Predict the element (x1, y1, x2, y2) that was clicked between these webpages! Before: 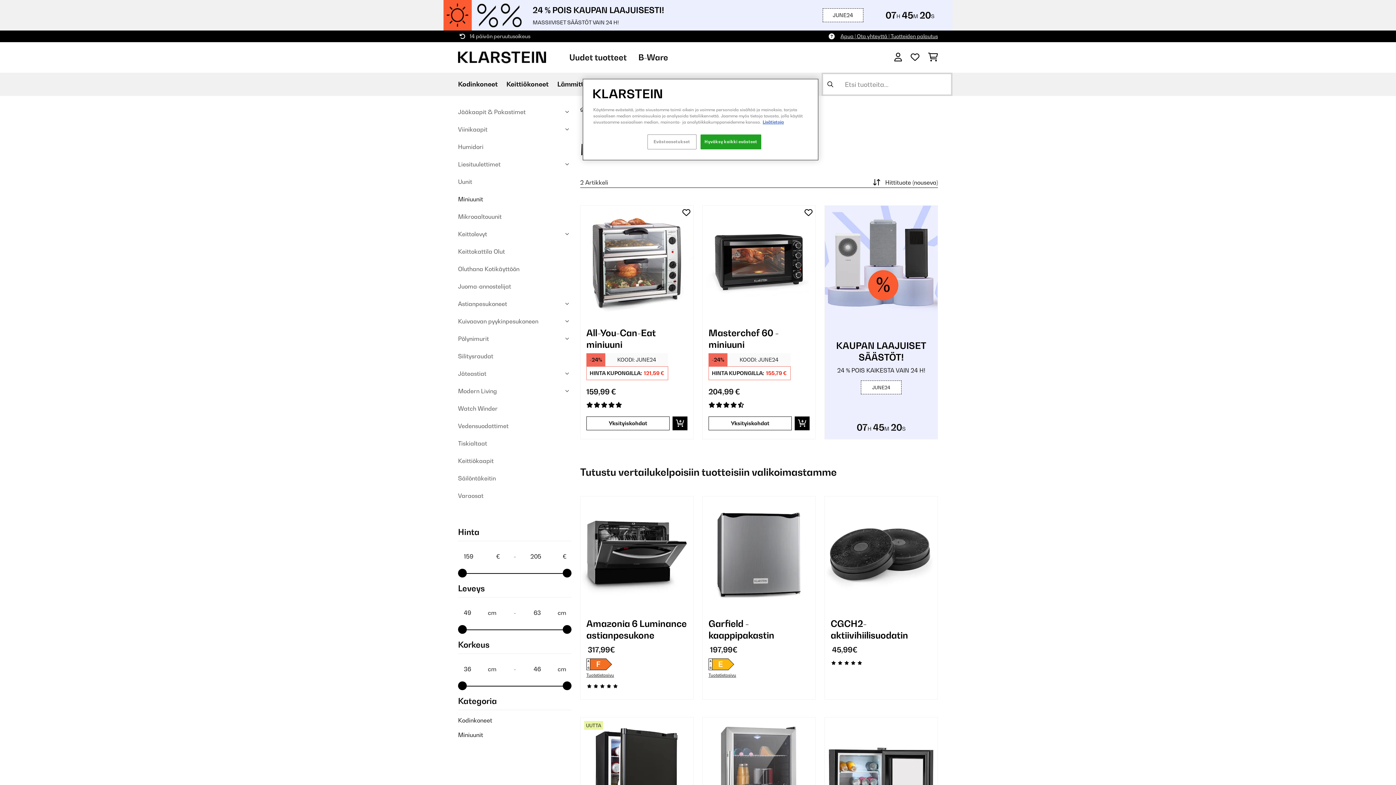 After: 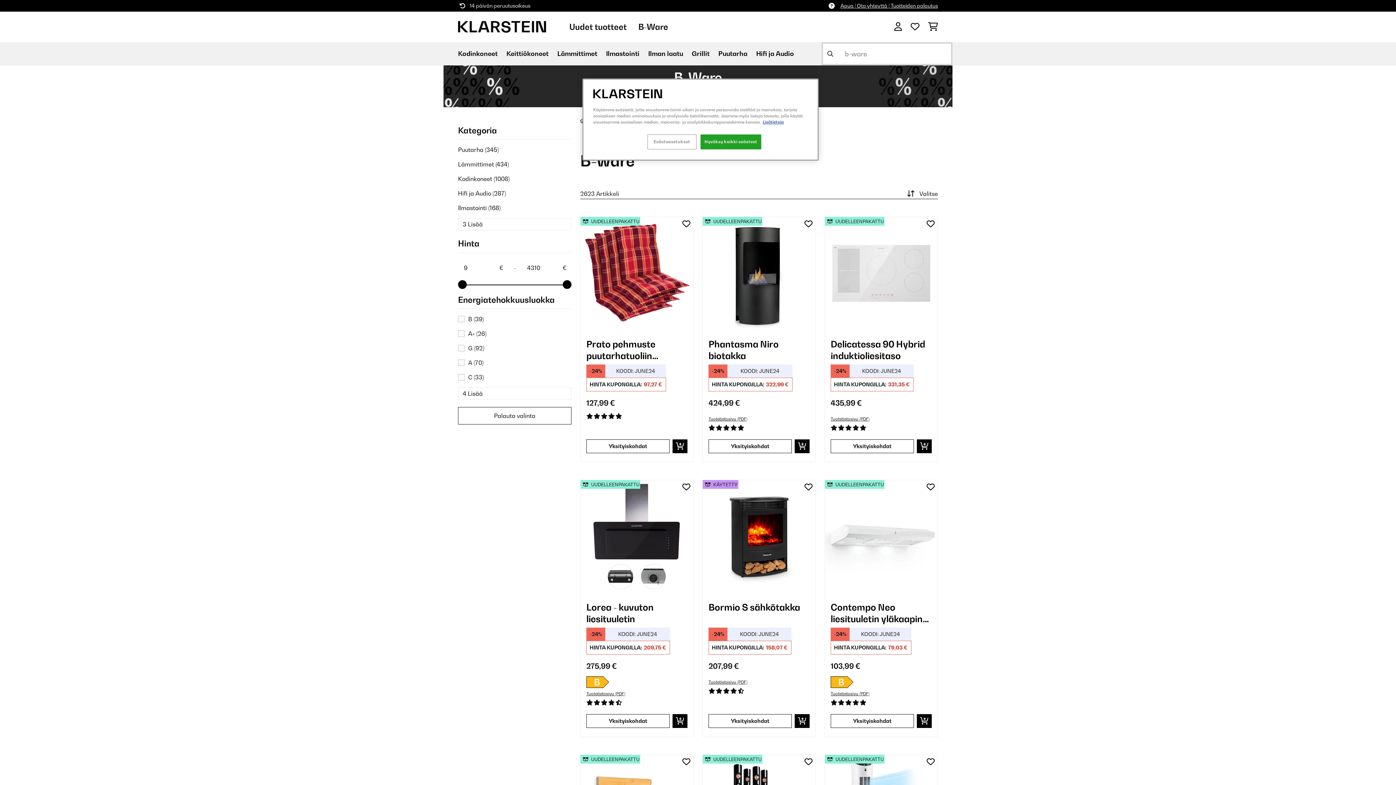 Action: label: B-Ware bbox: (638, 52, 668, 62)